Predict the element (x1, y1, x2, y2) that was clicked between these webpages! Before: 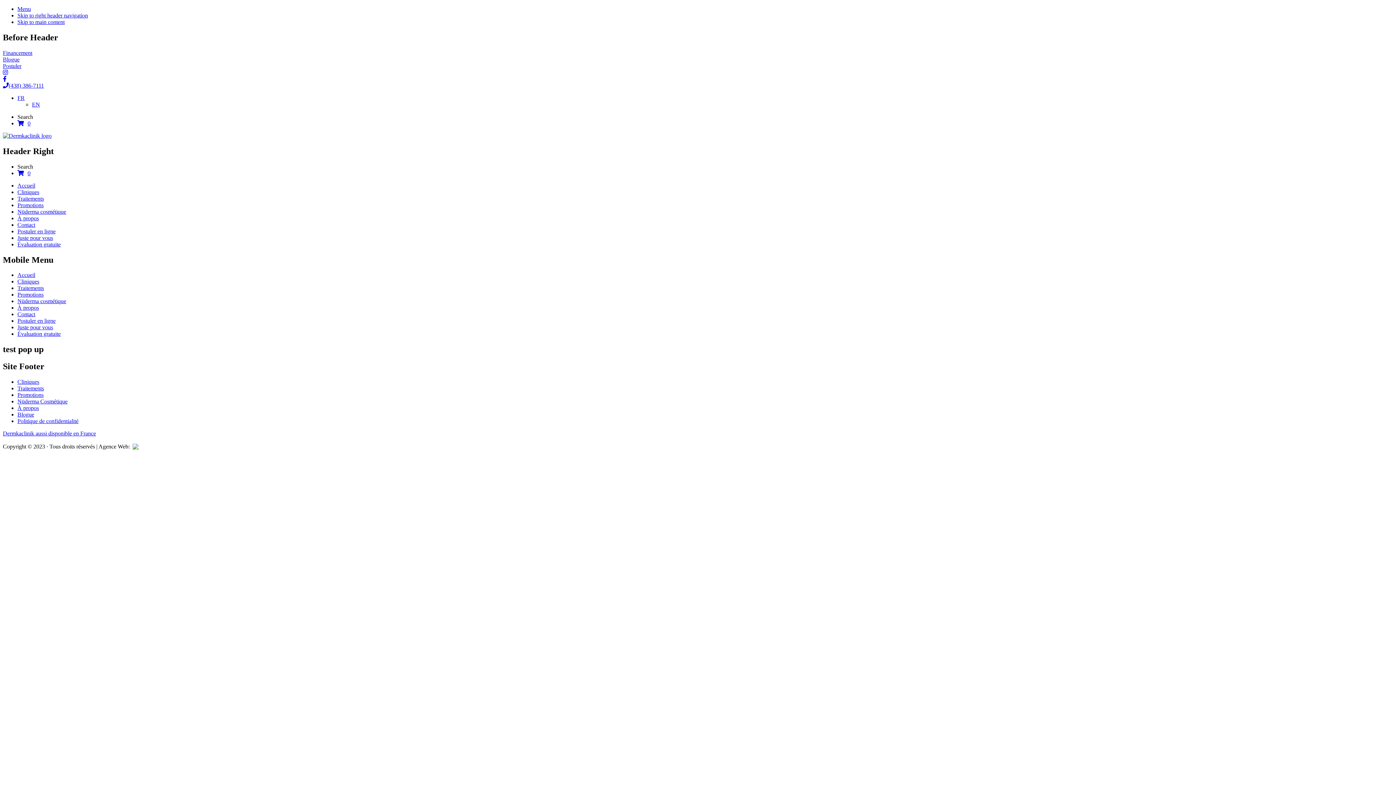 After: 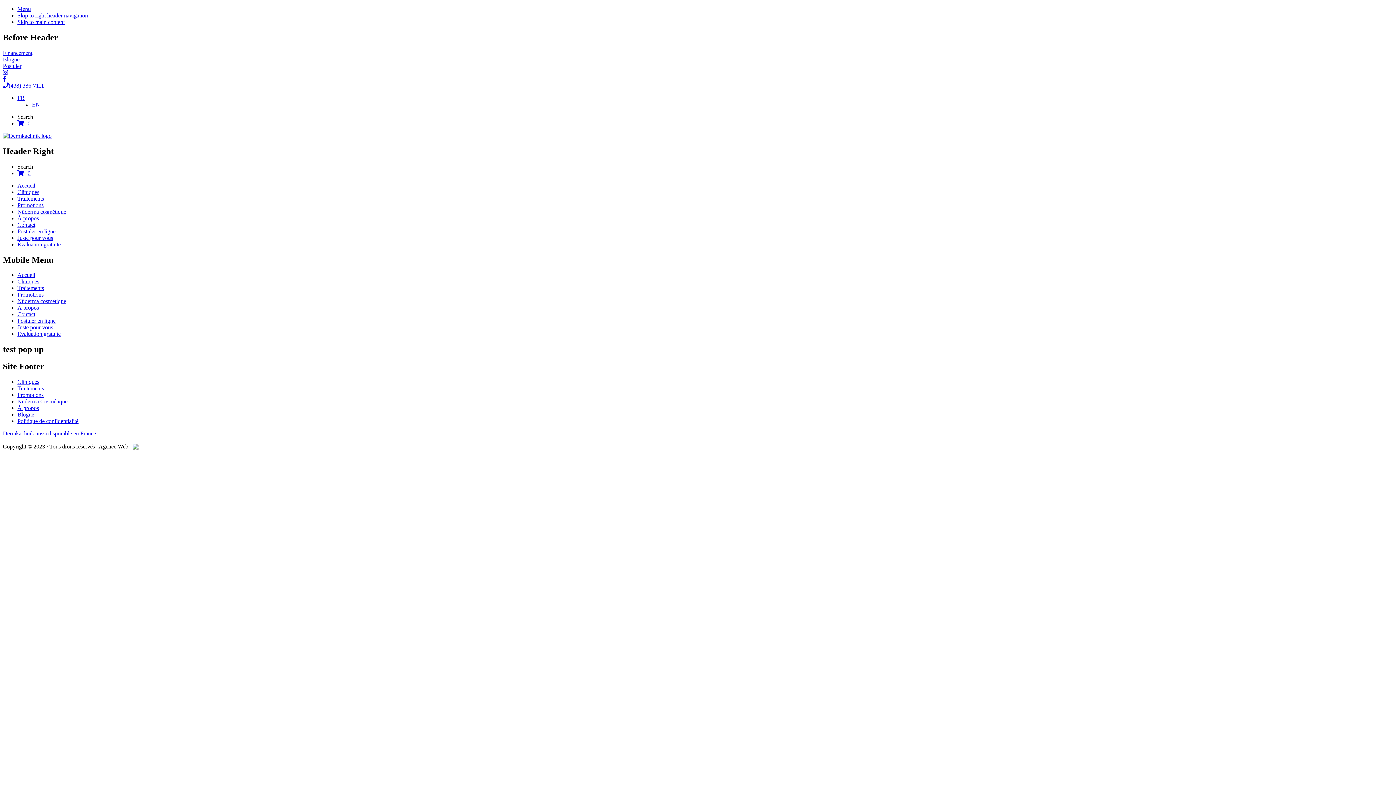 Action: bbox: (17, 163, 33, 169) label: Search